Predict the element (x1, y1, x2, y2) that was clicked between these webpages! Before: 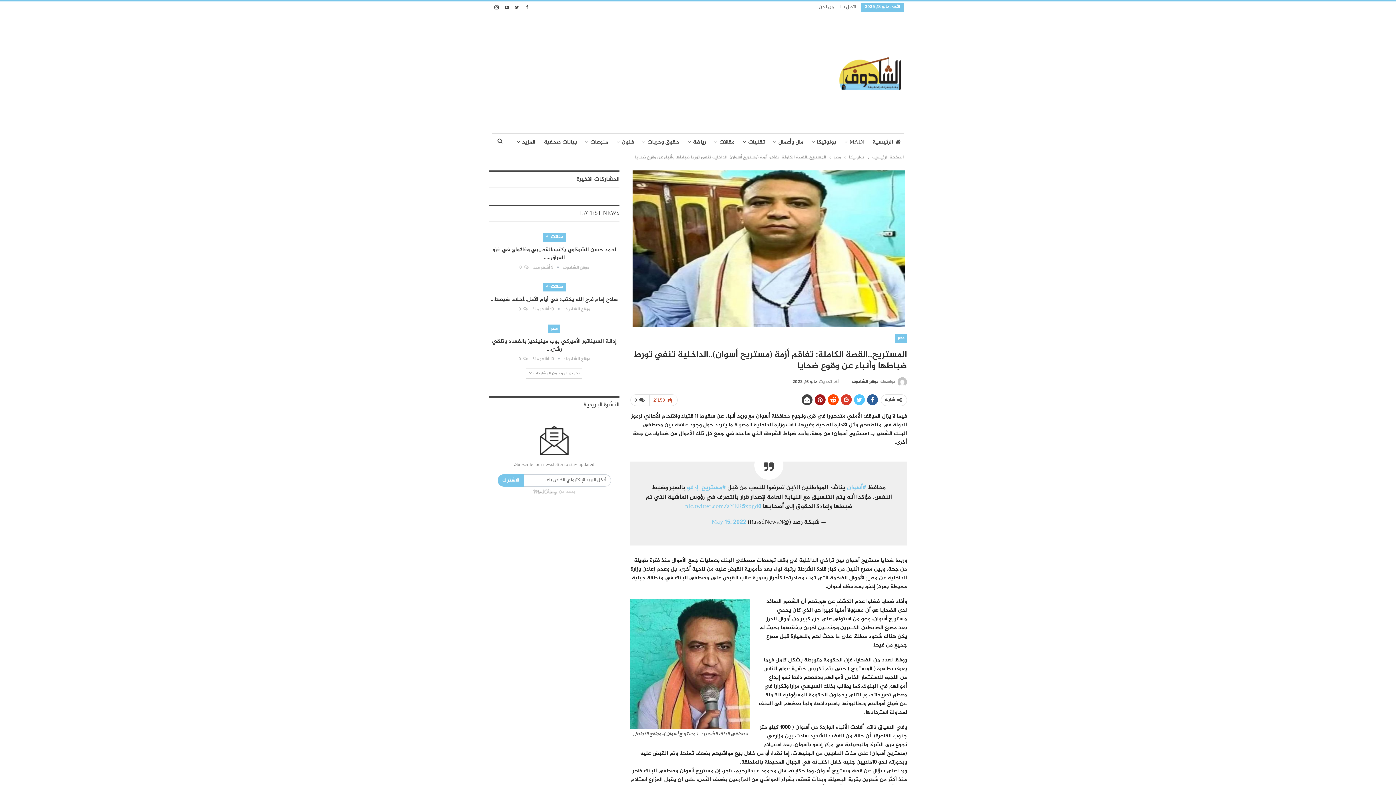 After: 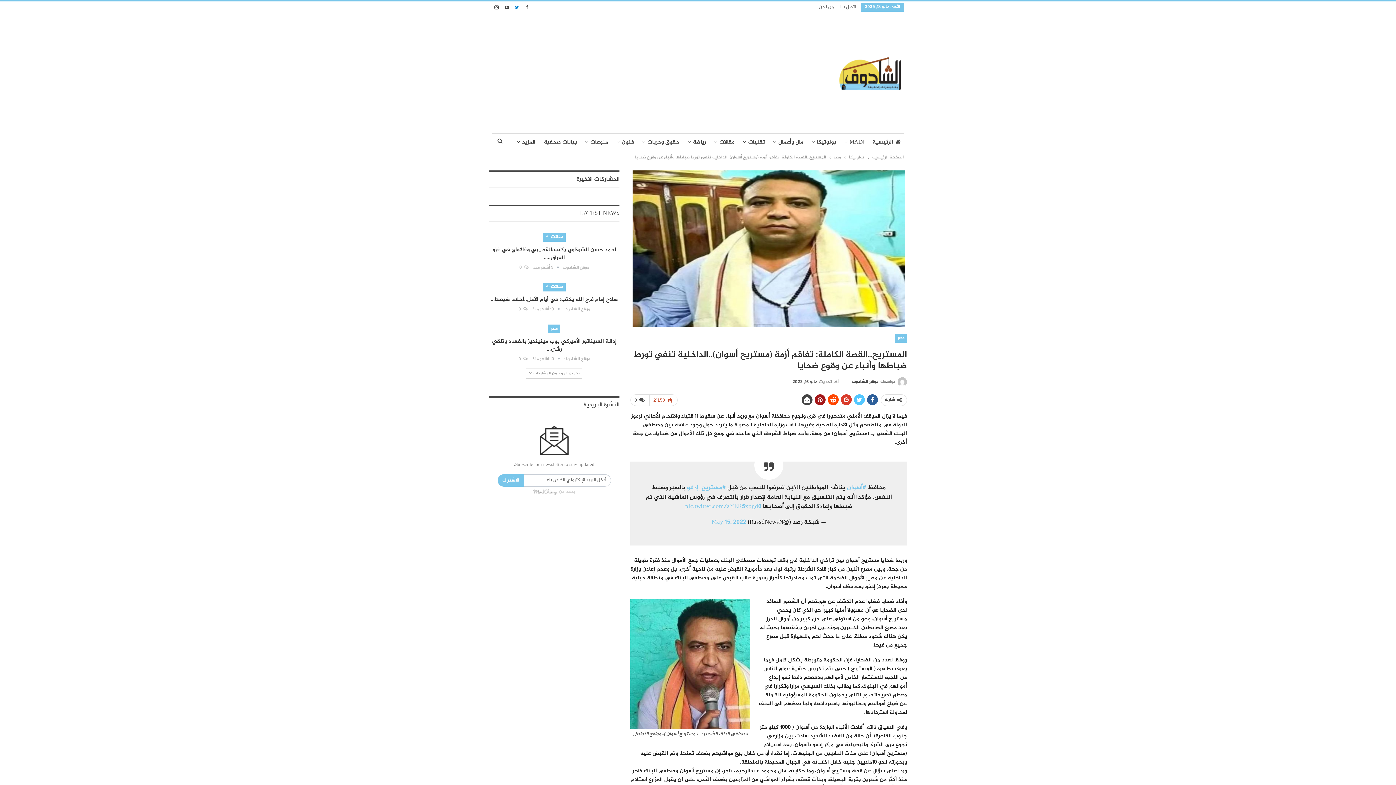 Action: bbox: (512, 4, 521, 9)